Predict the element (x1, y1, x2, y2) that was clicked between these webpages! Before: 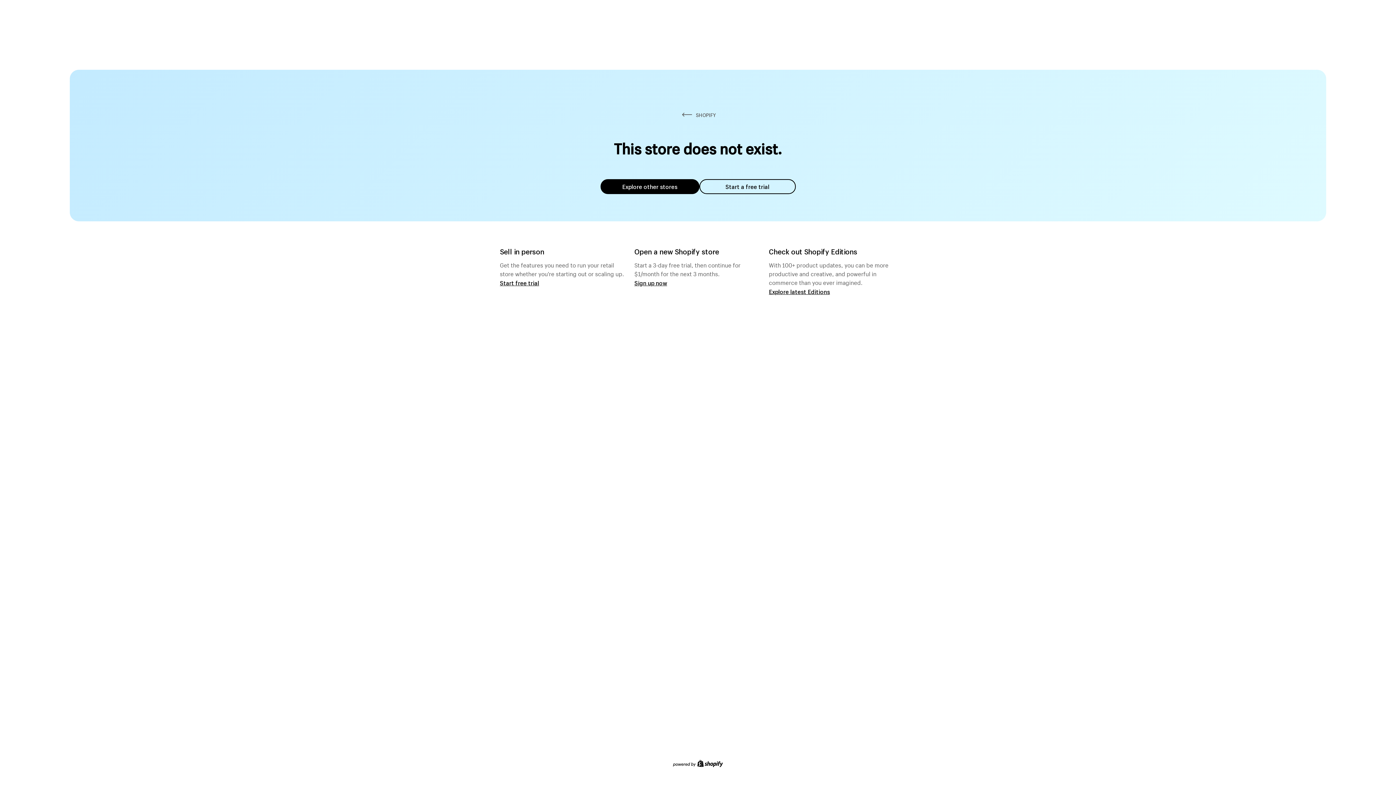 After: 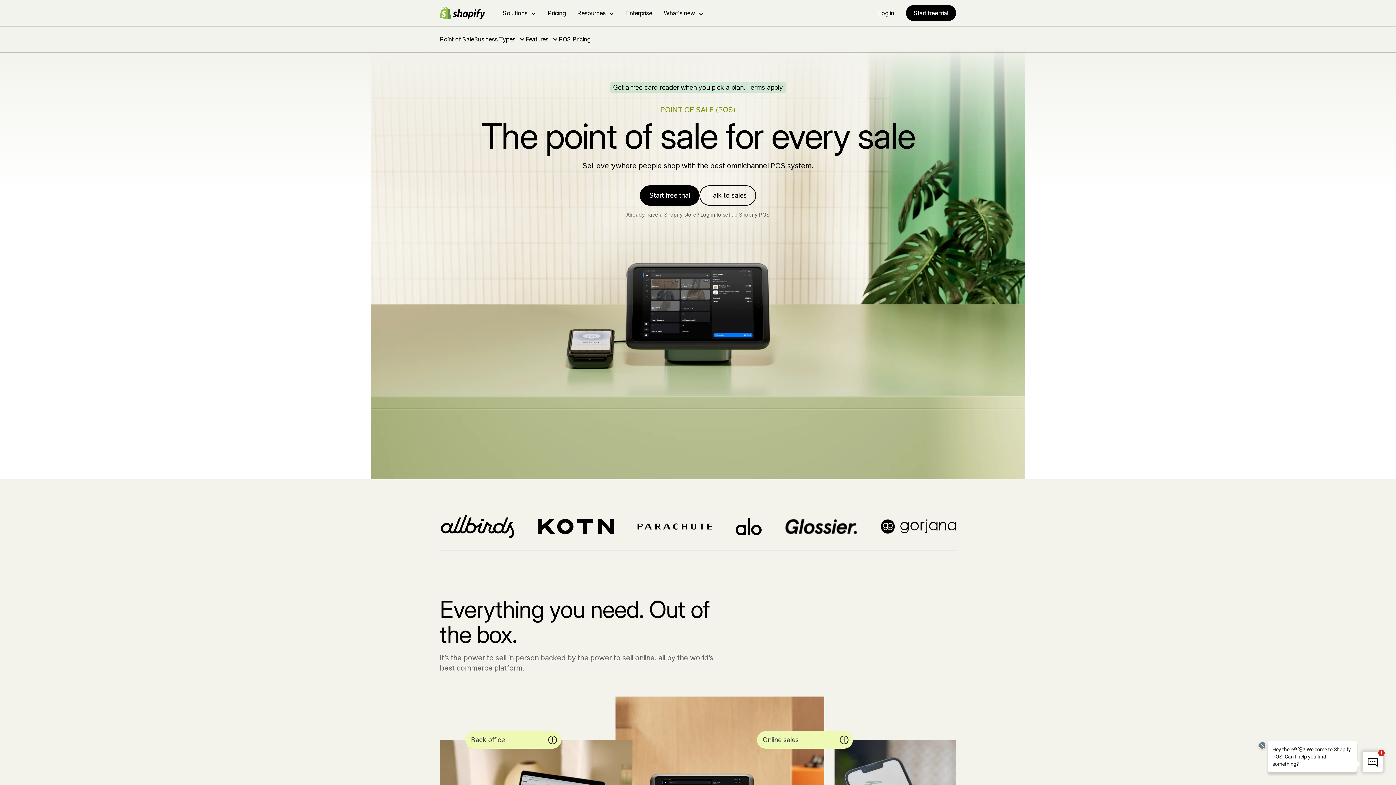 Action: label: Start free trial bbox: (500, 279, 539, 286)